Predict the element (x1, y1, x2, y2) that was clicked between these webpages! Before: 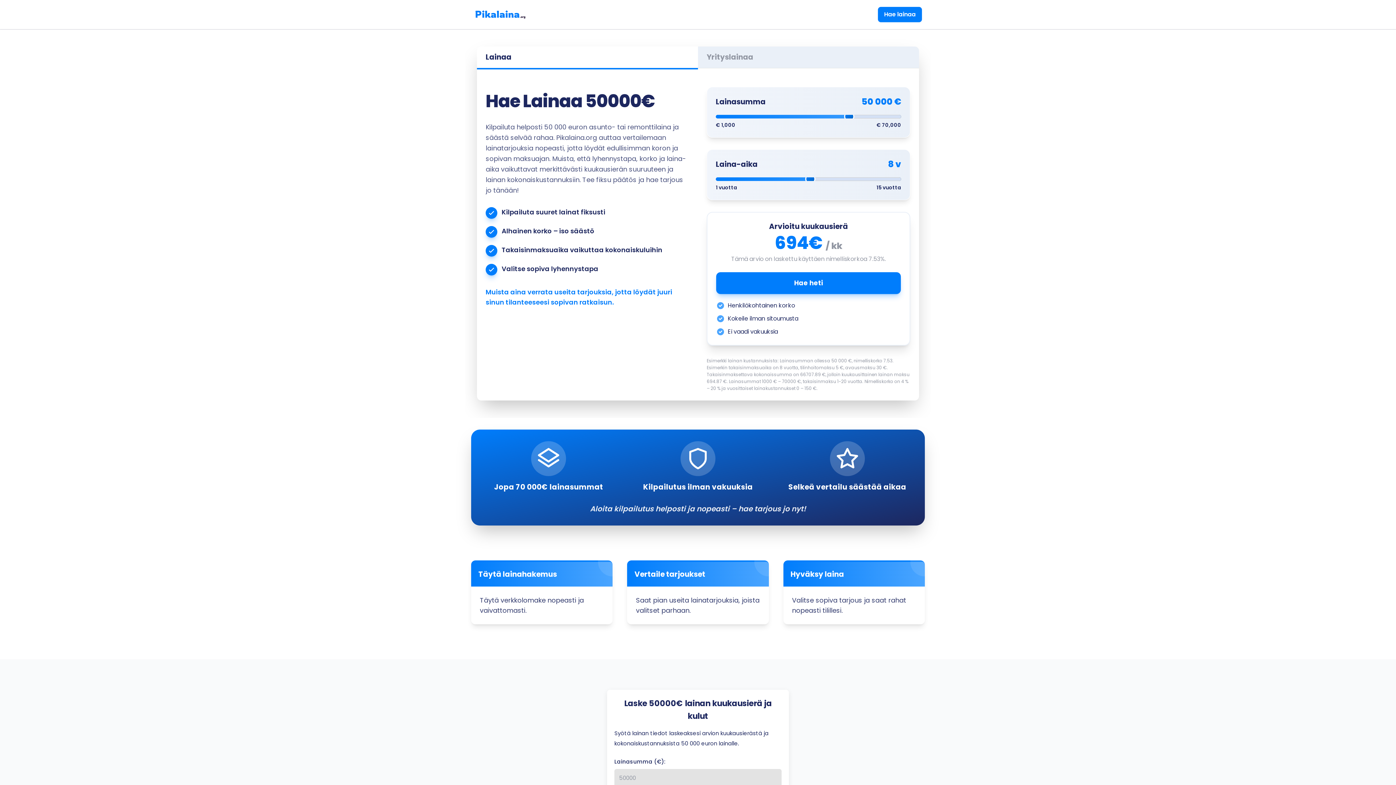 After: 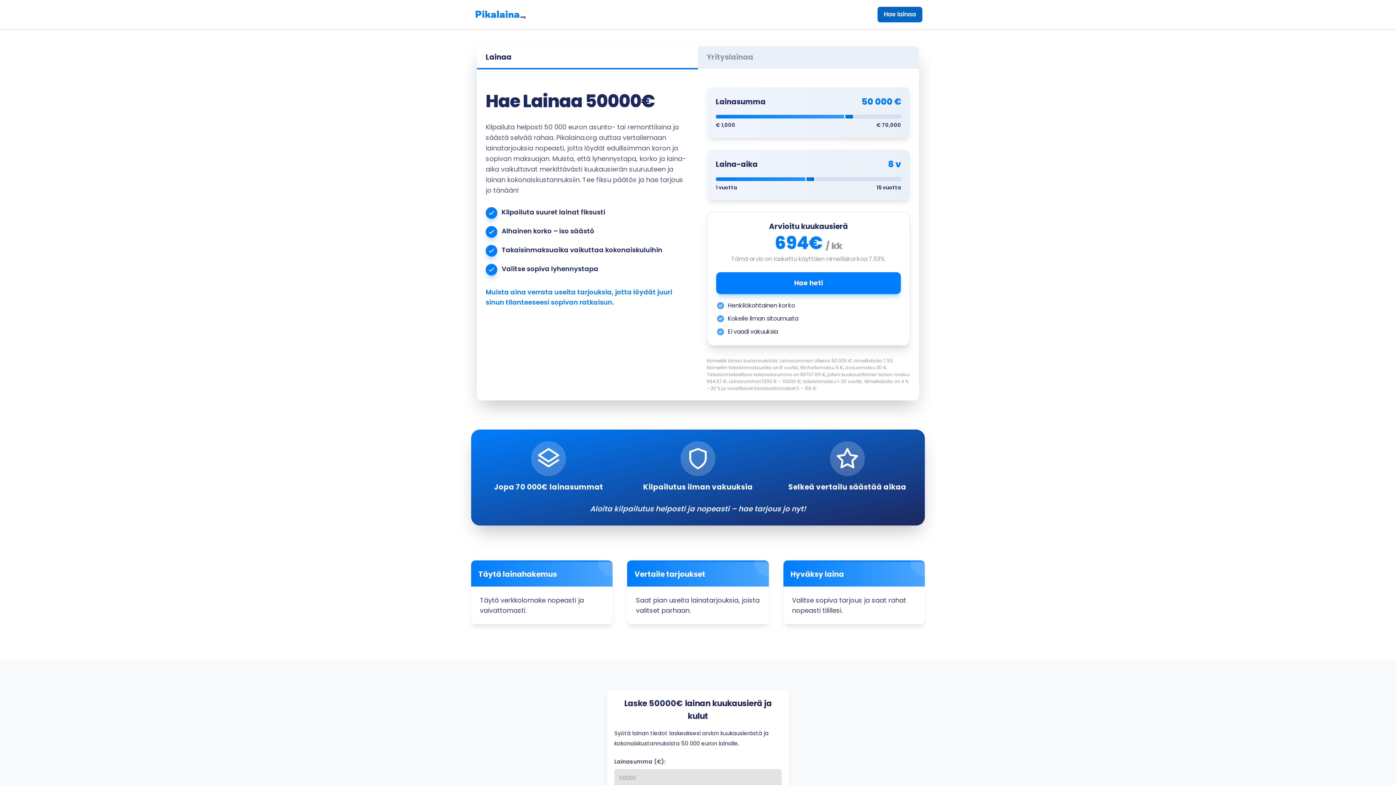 Action: bbox: (878, 6, 922, 22) label: Hae lainaa